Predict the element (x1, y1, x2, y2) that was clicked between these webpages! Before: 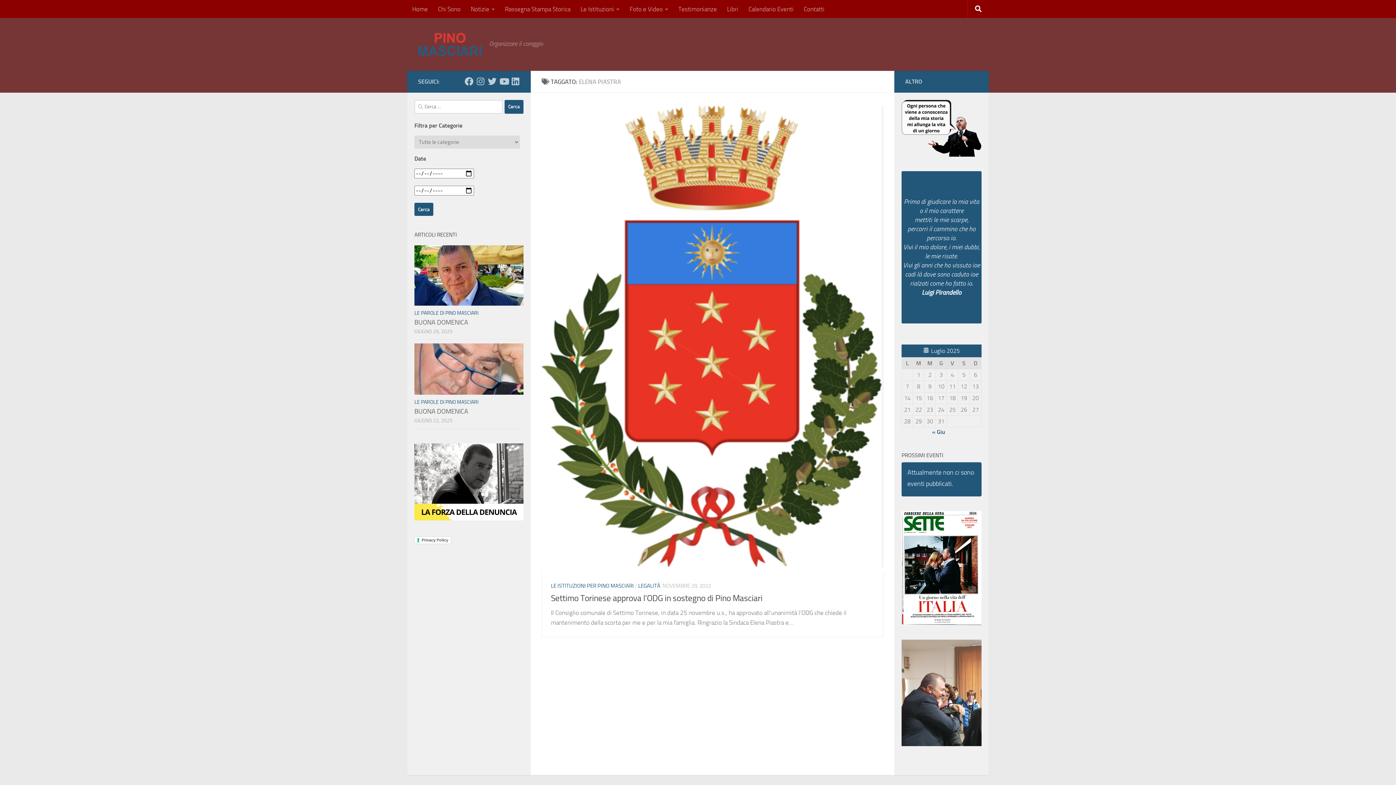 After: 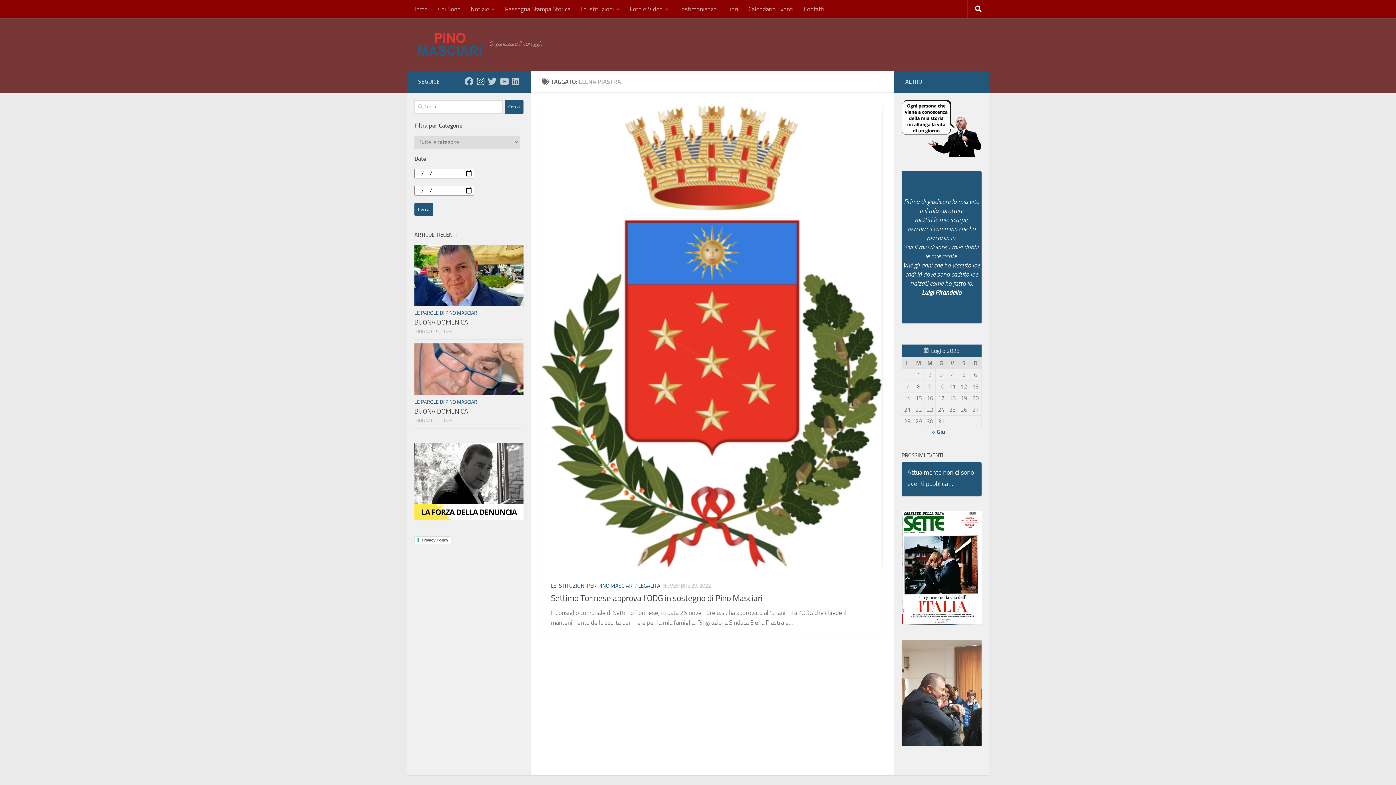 Action: bbox: (476, 77, 485, 85) label: Seguici su Instagram